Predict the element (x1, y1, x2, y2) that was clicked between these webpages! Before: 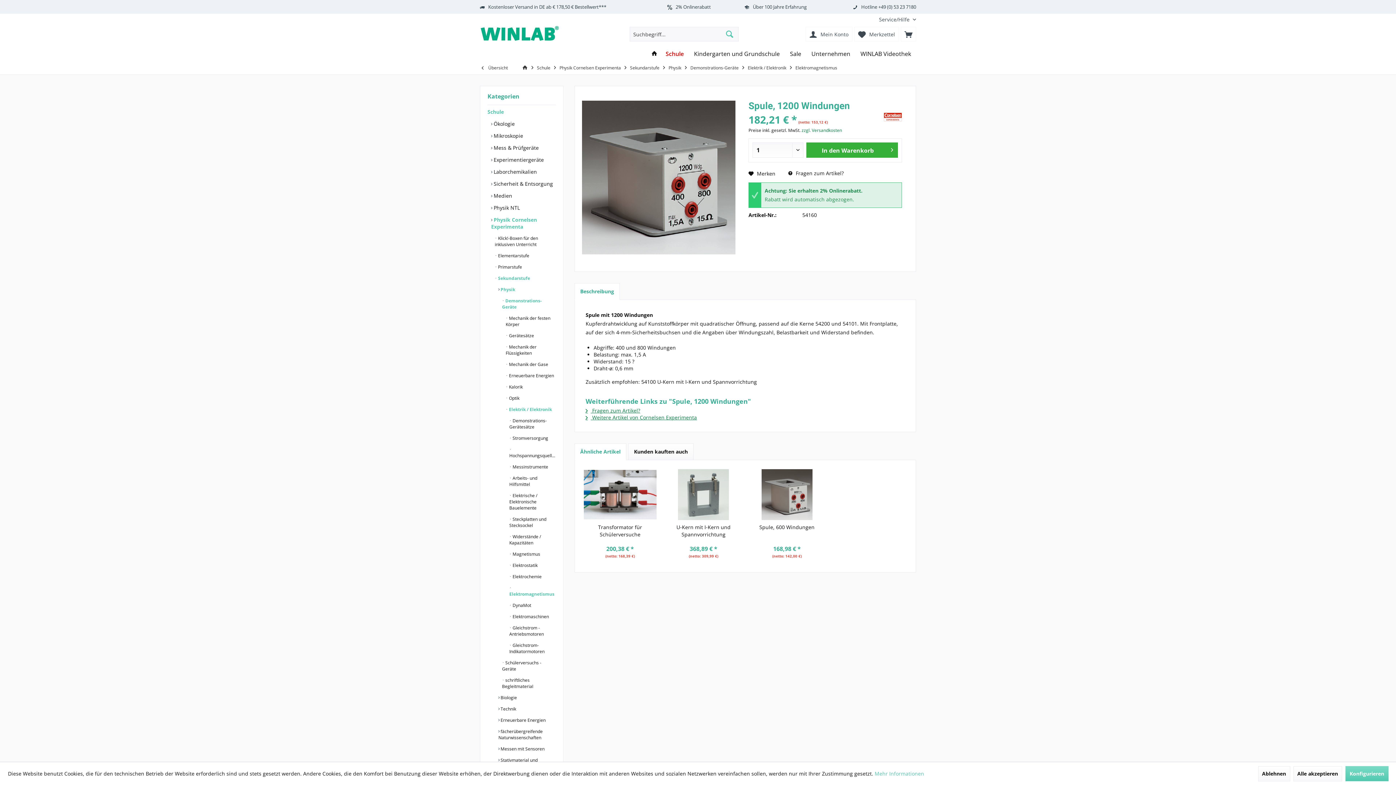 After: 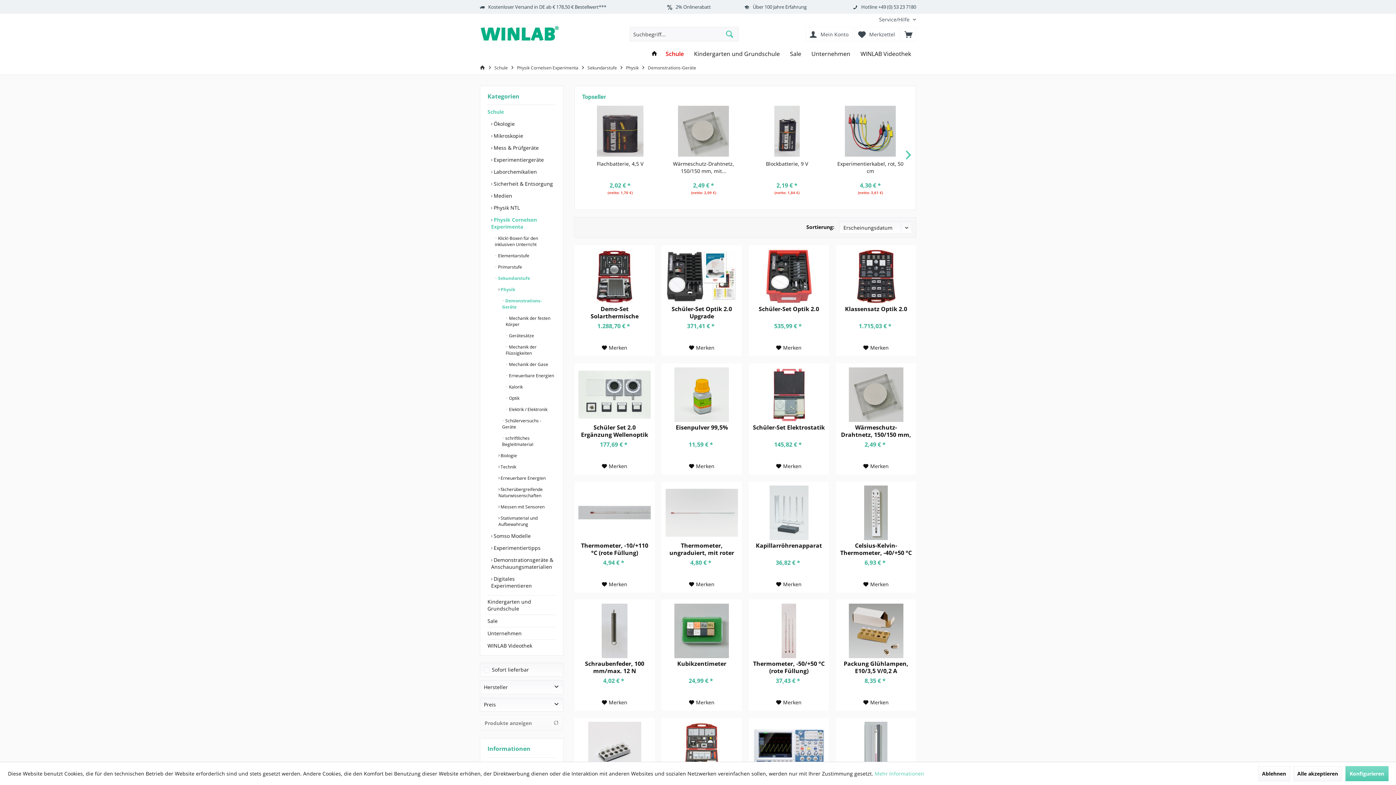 Action: bbox: (688, 61, 740, 74) label: Demonstrations-Geräte